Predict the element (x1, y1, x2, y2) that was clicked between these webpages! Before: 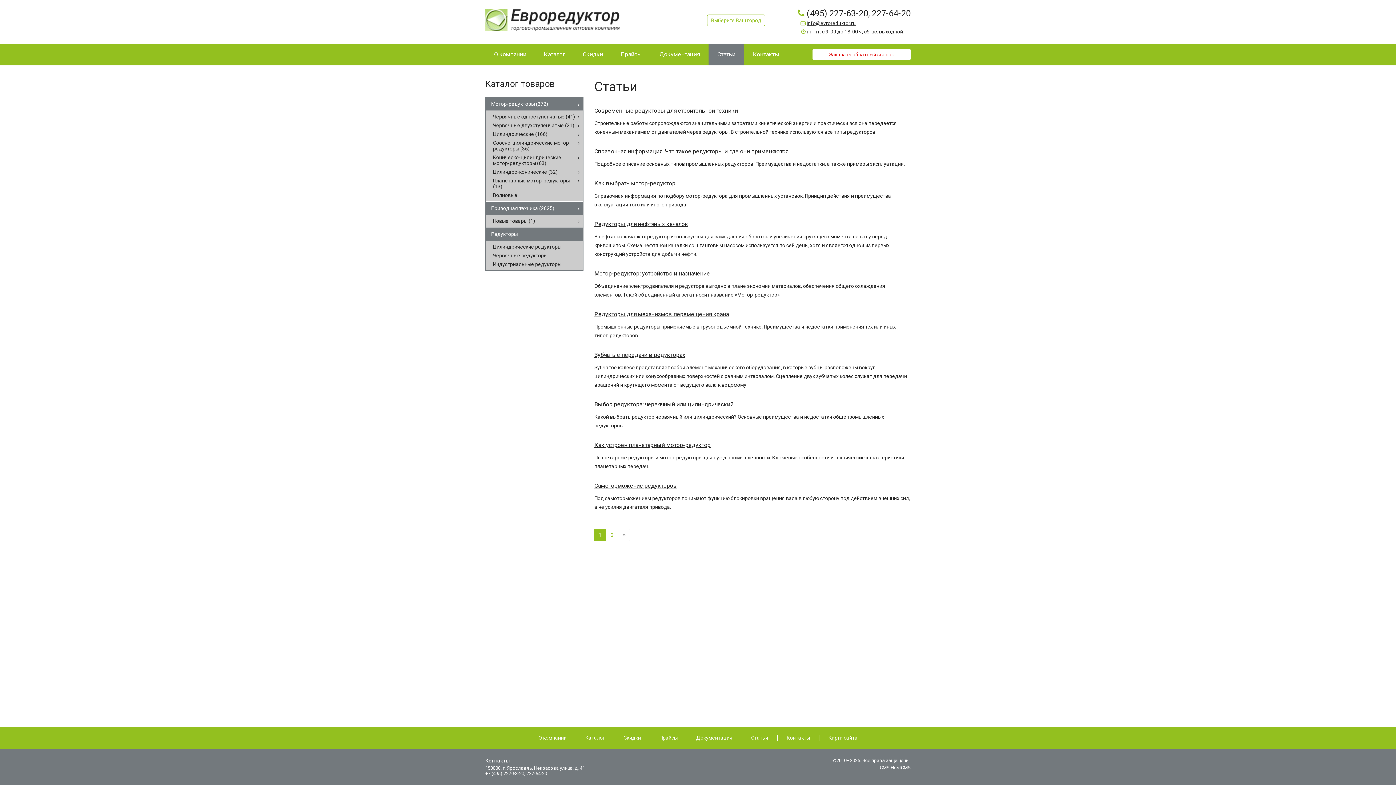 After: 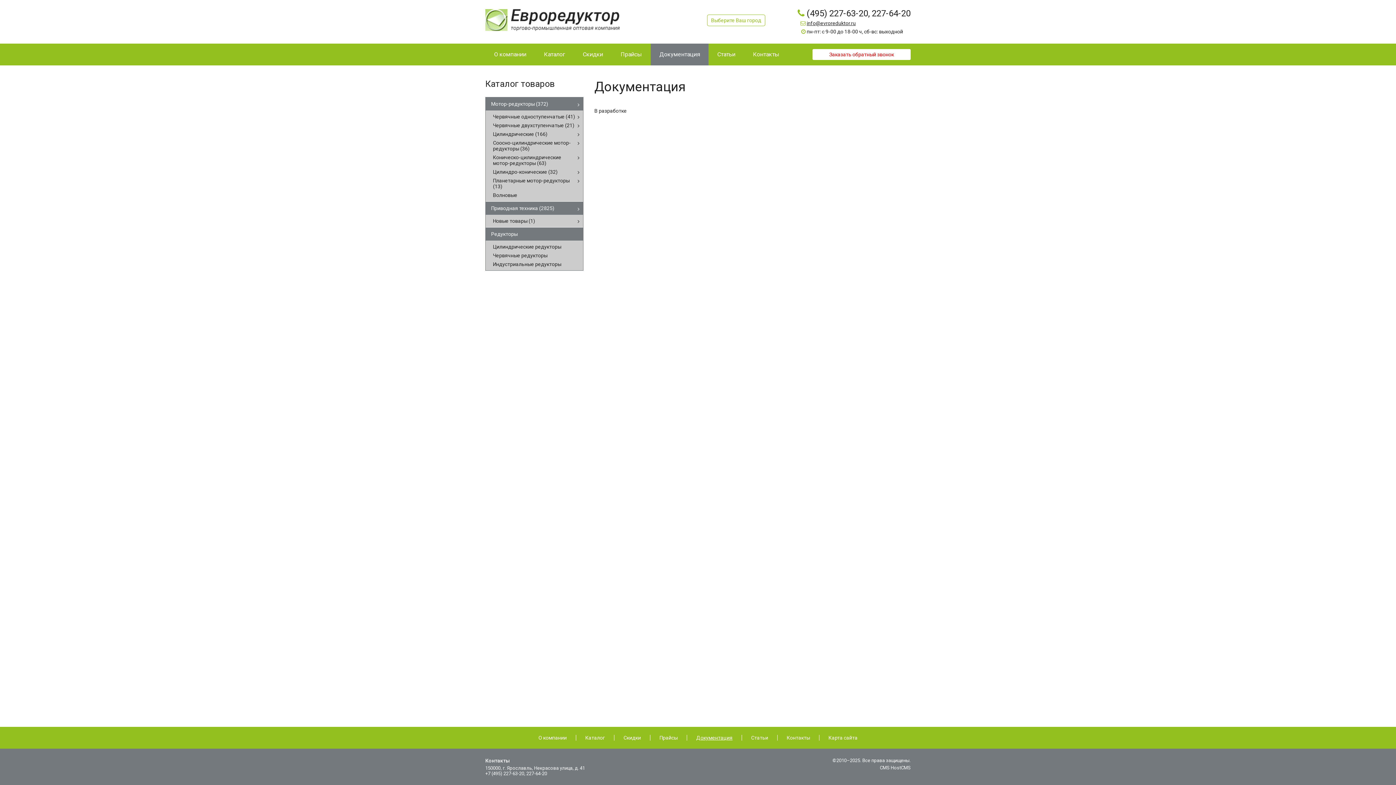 Action: label: Документация bbox: (687, 735, 742, 741)